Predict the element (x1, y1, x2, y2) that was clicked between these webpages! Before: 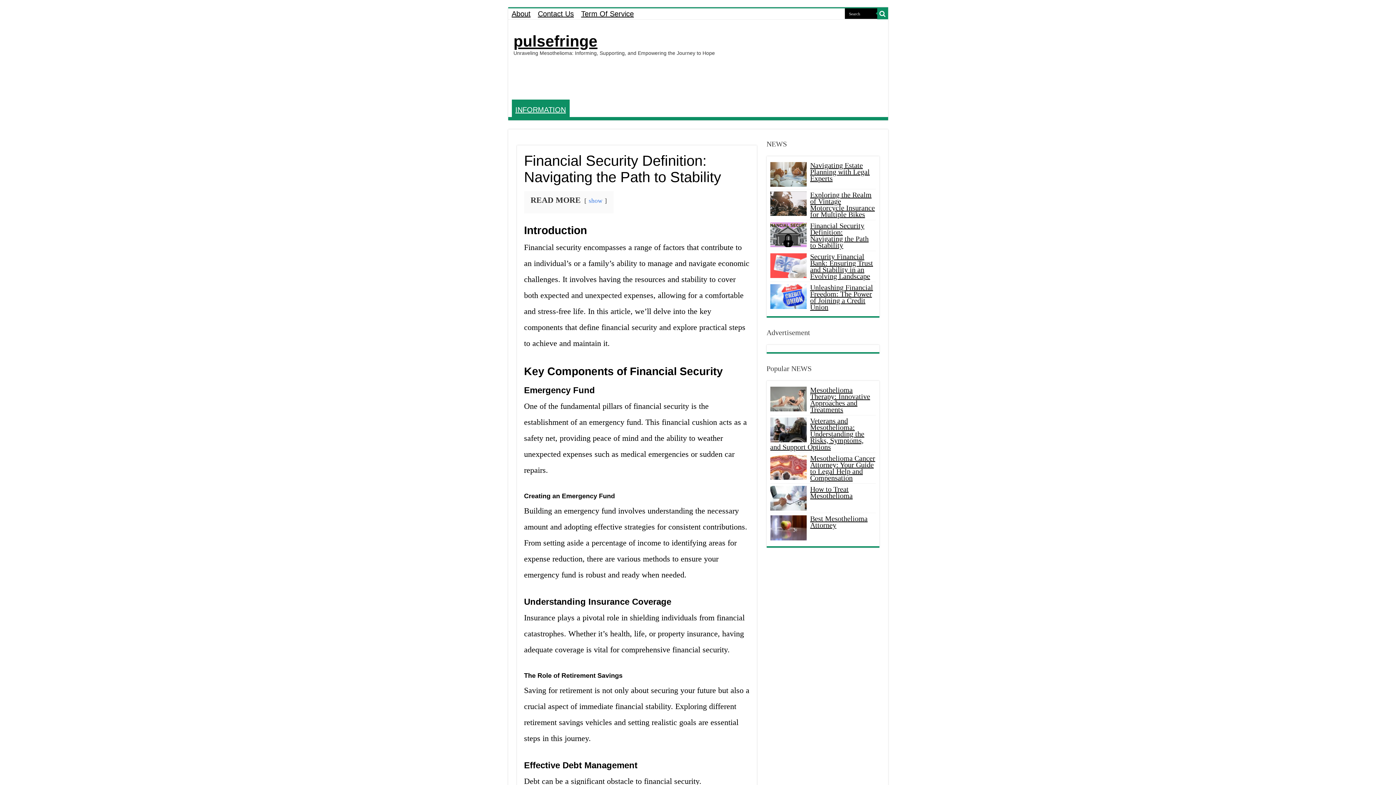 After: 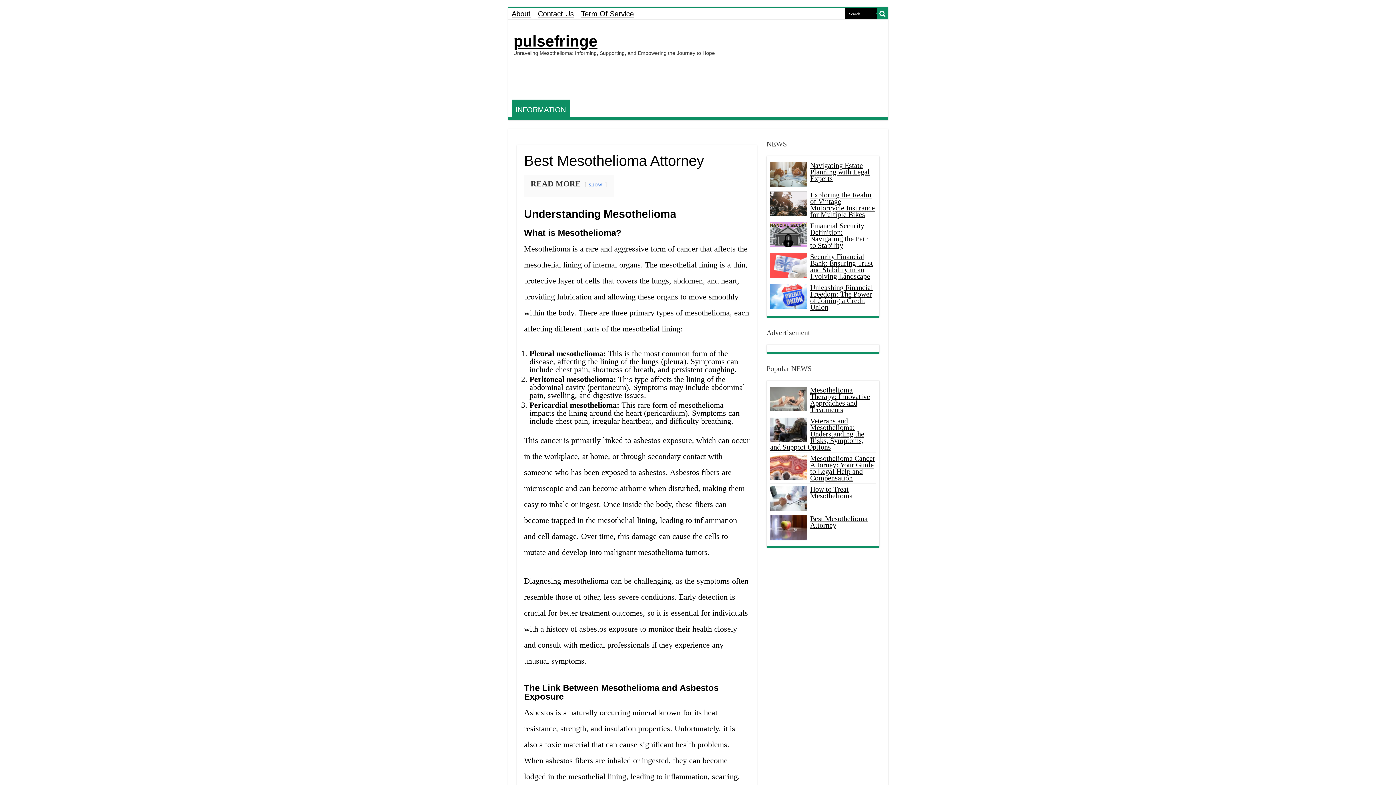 Action: bbox: (810, 515, 867, 529) label: Best Mesothelioma Attorney